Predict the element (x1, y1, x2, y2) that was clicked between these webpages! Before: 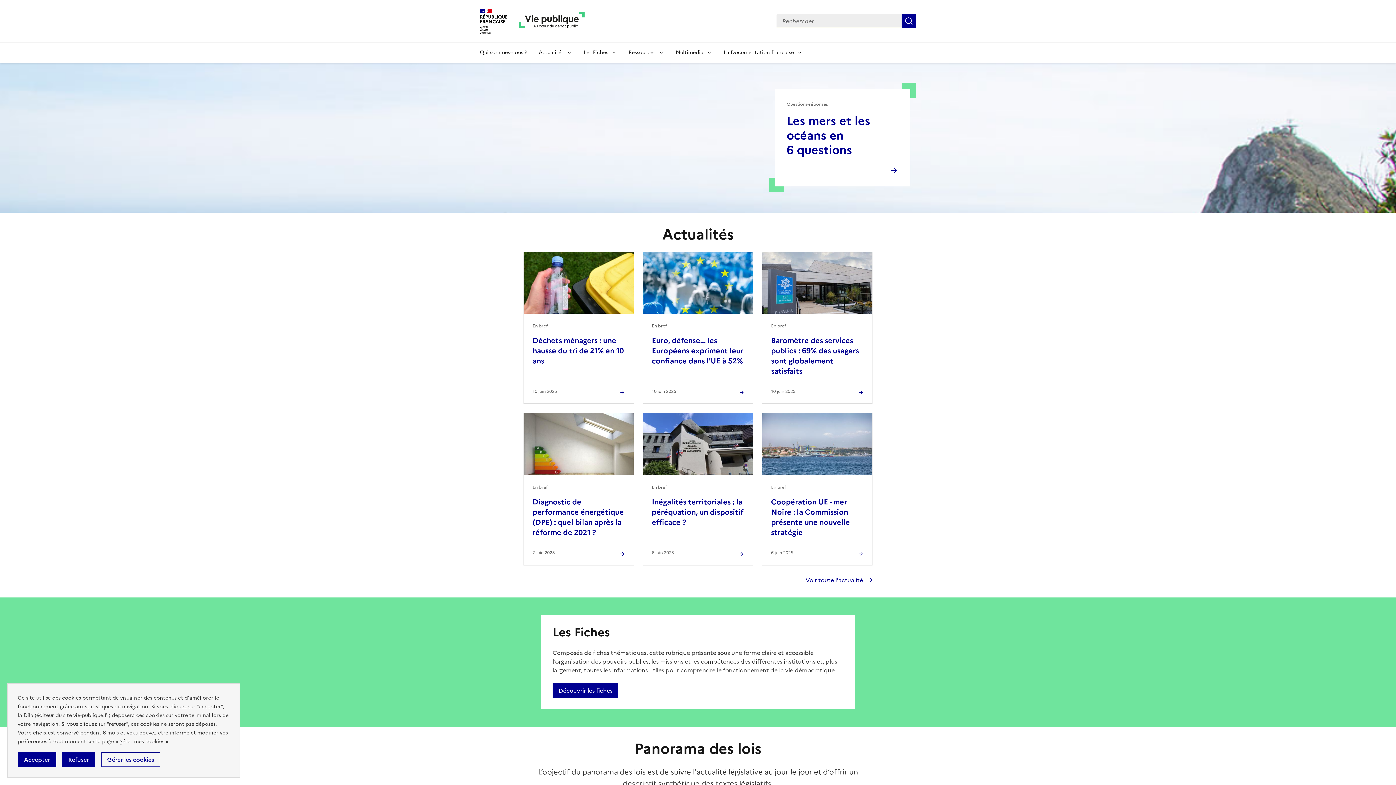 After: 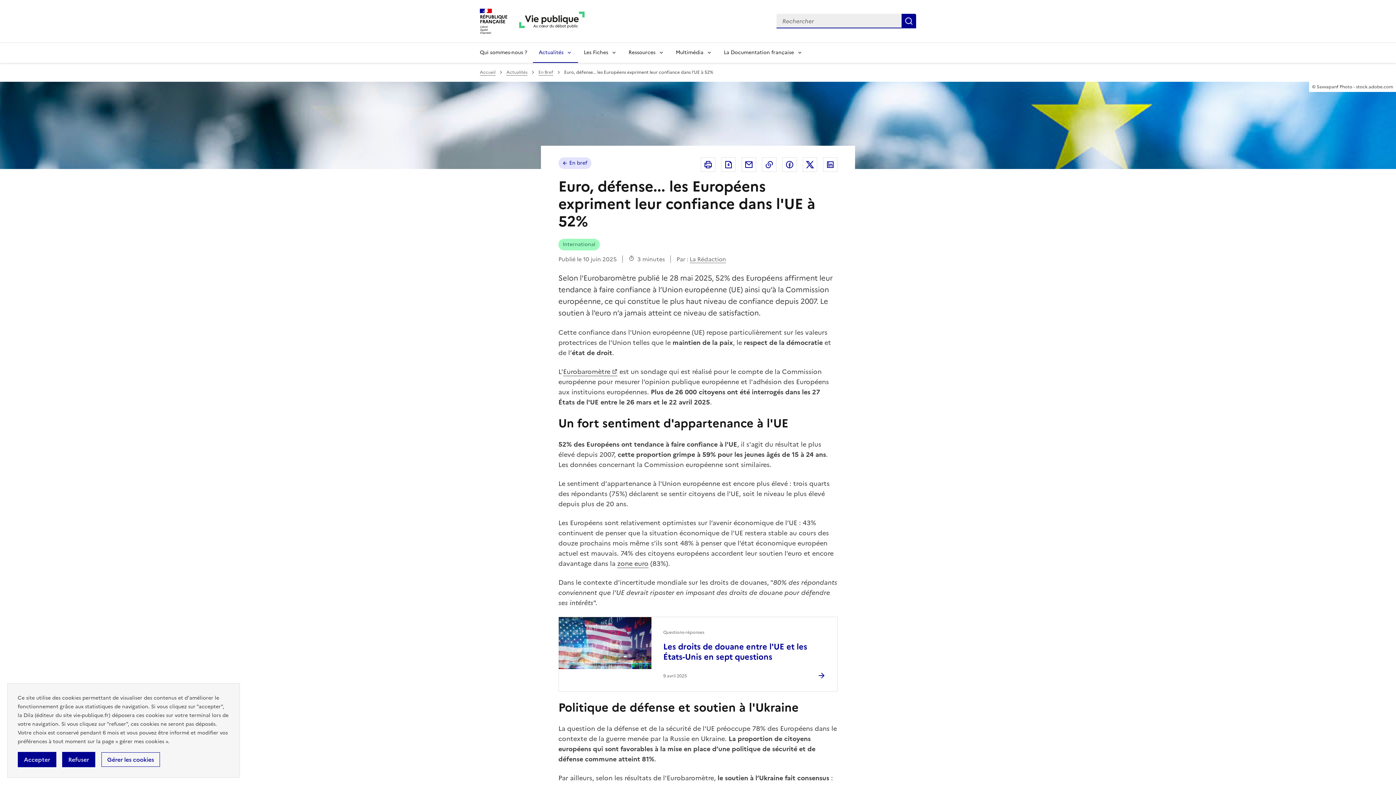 Action: bbox: (651, 335, 743, 366) label: Euro, défense... les Européens expriment leur confiance dans l'UE à 52%